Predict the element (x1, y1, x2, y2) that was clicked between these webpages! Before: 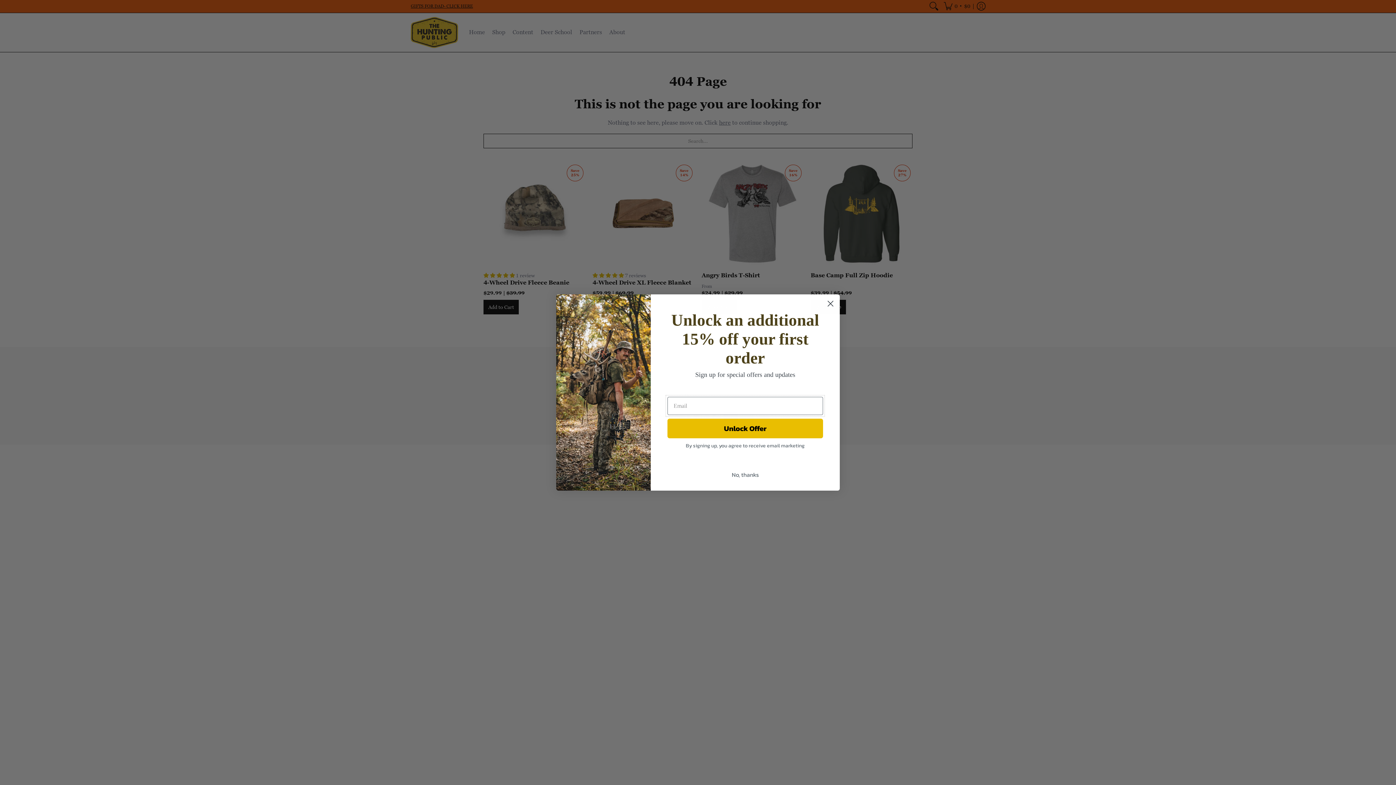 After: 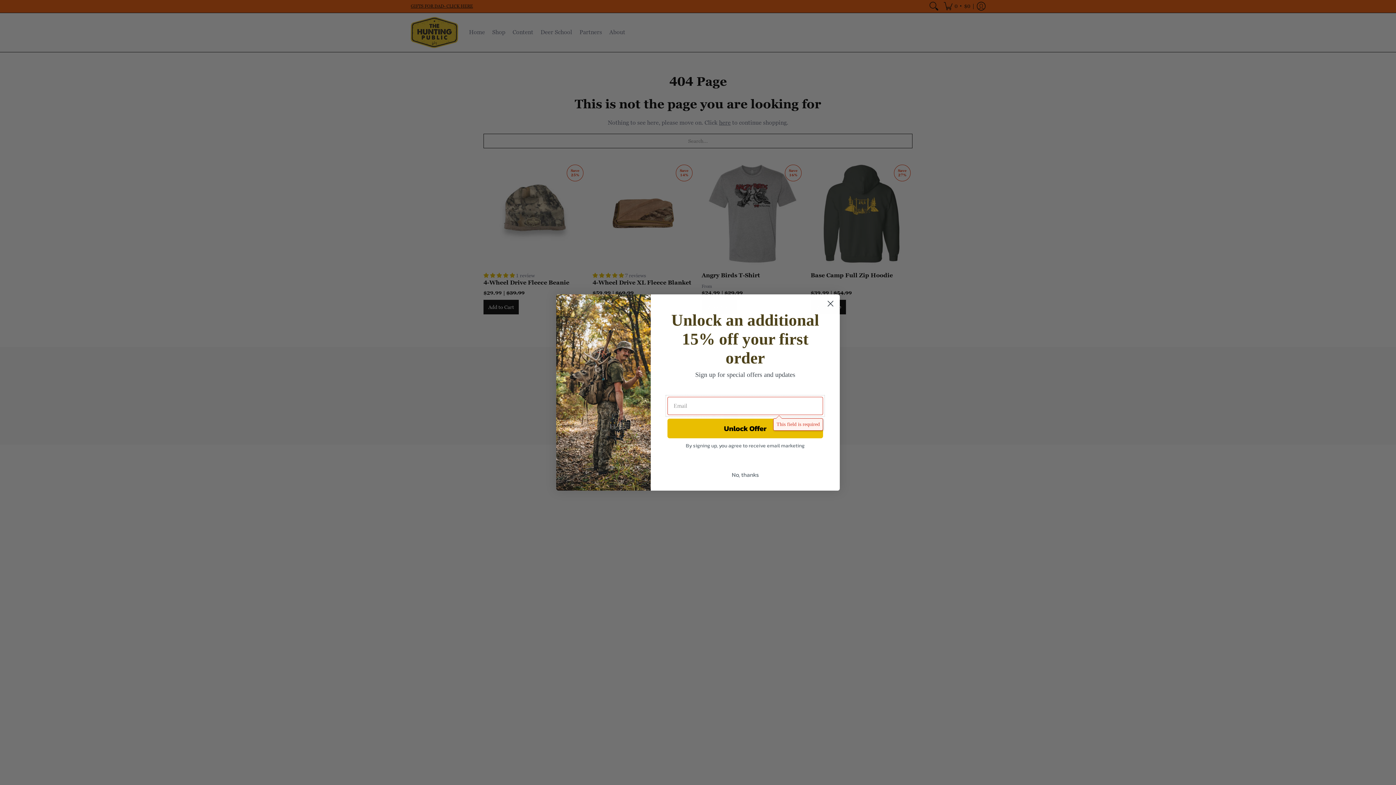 Action: bbox: (667, 418, 823, 438) label: Unlock Offer